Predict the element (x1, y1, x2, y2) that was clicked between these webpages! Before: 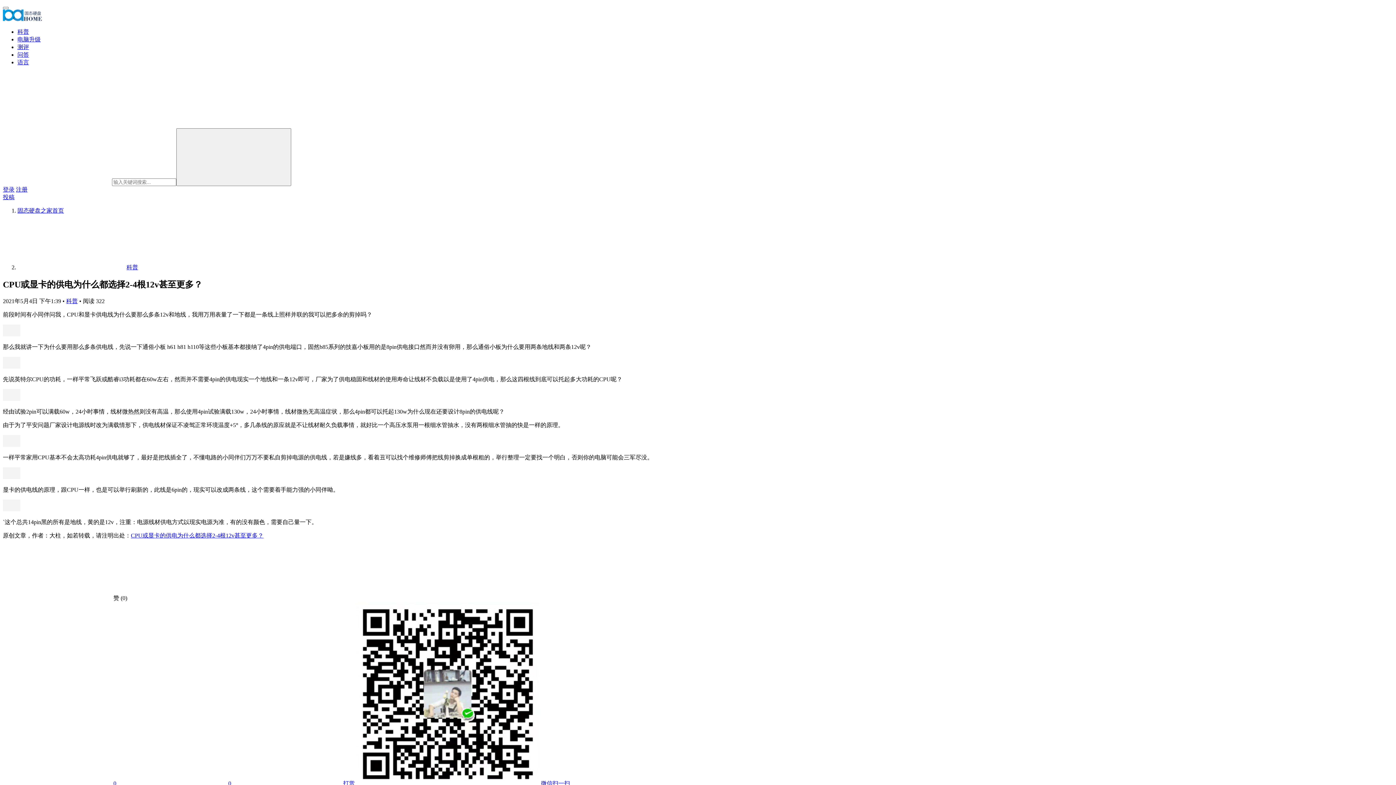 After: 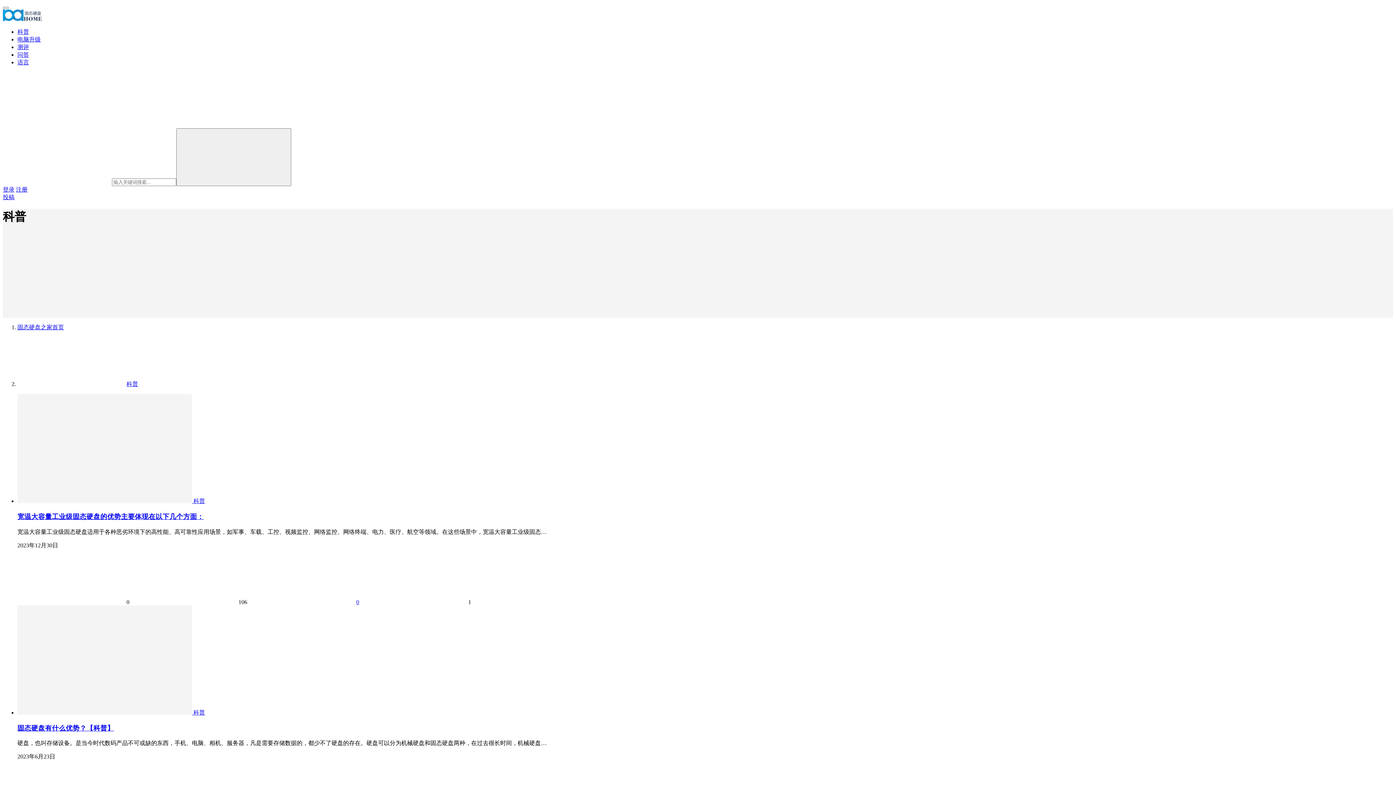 Action: label: 科普 bbox: (66, 298, 77, 304)